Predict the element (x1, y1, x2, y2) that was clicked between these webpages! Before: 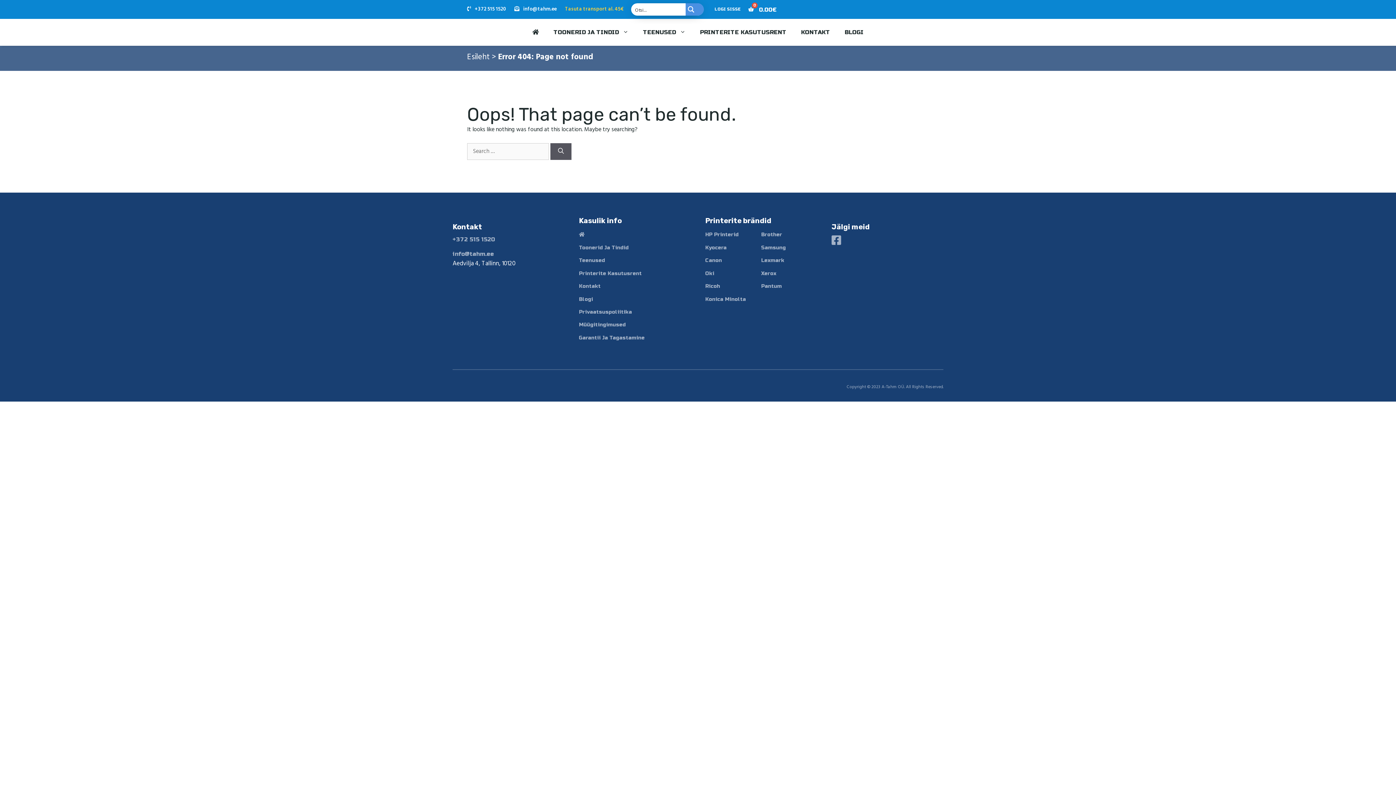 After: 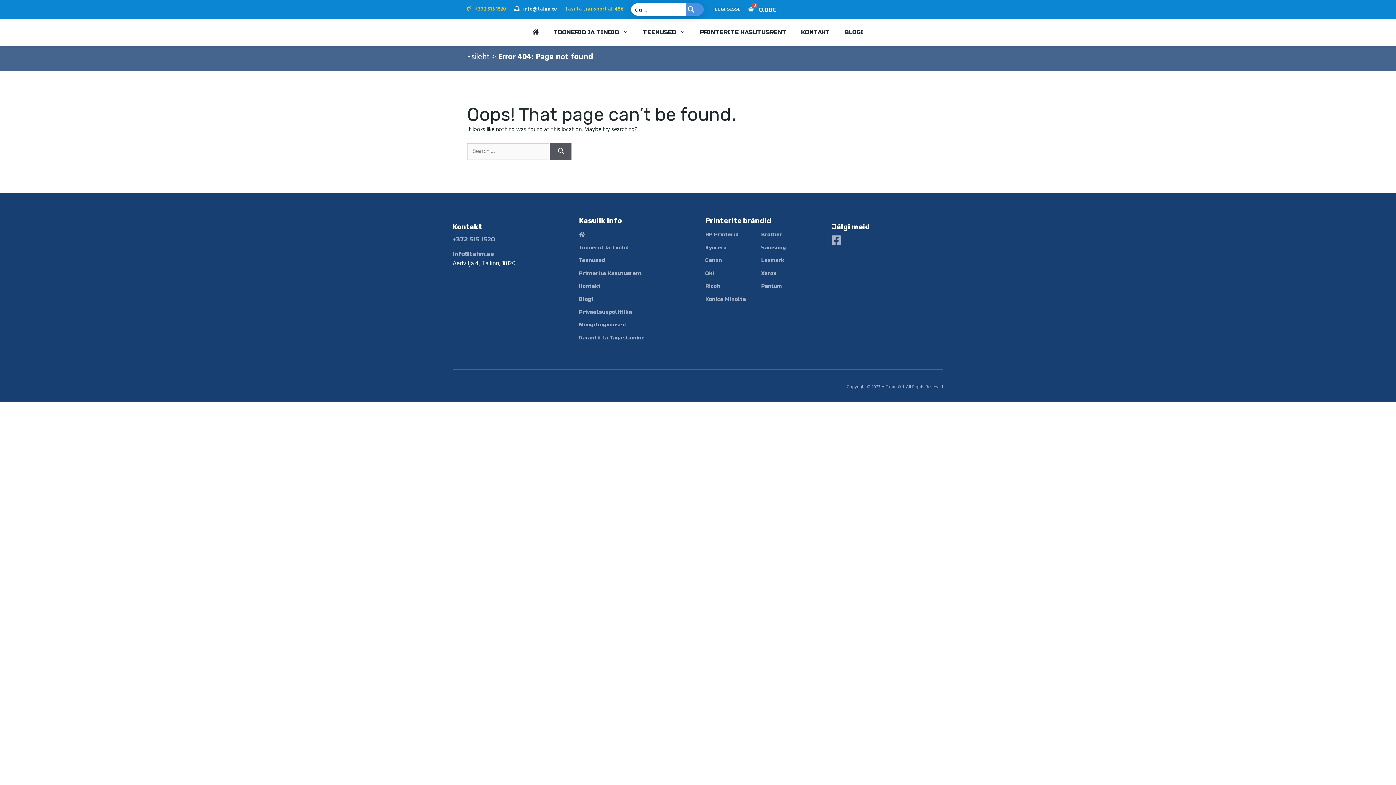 Action: label: +372 515 1520 bbox: (467, 5, 506, 13)